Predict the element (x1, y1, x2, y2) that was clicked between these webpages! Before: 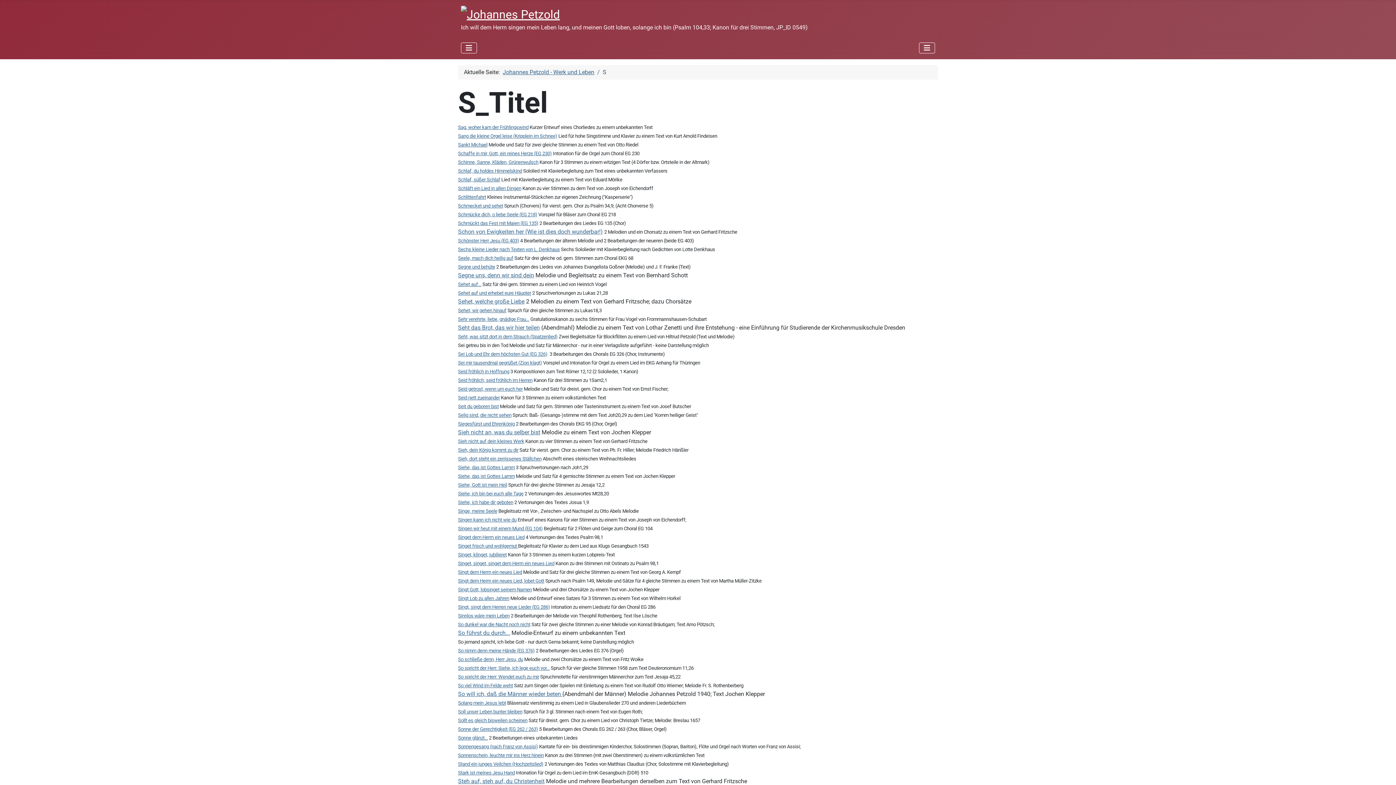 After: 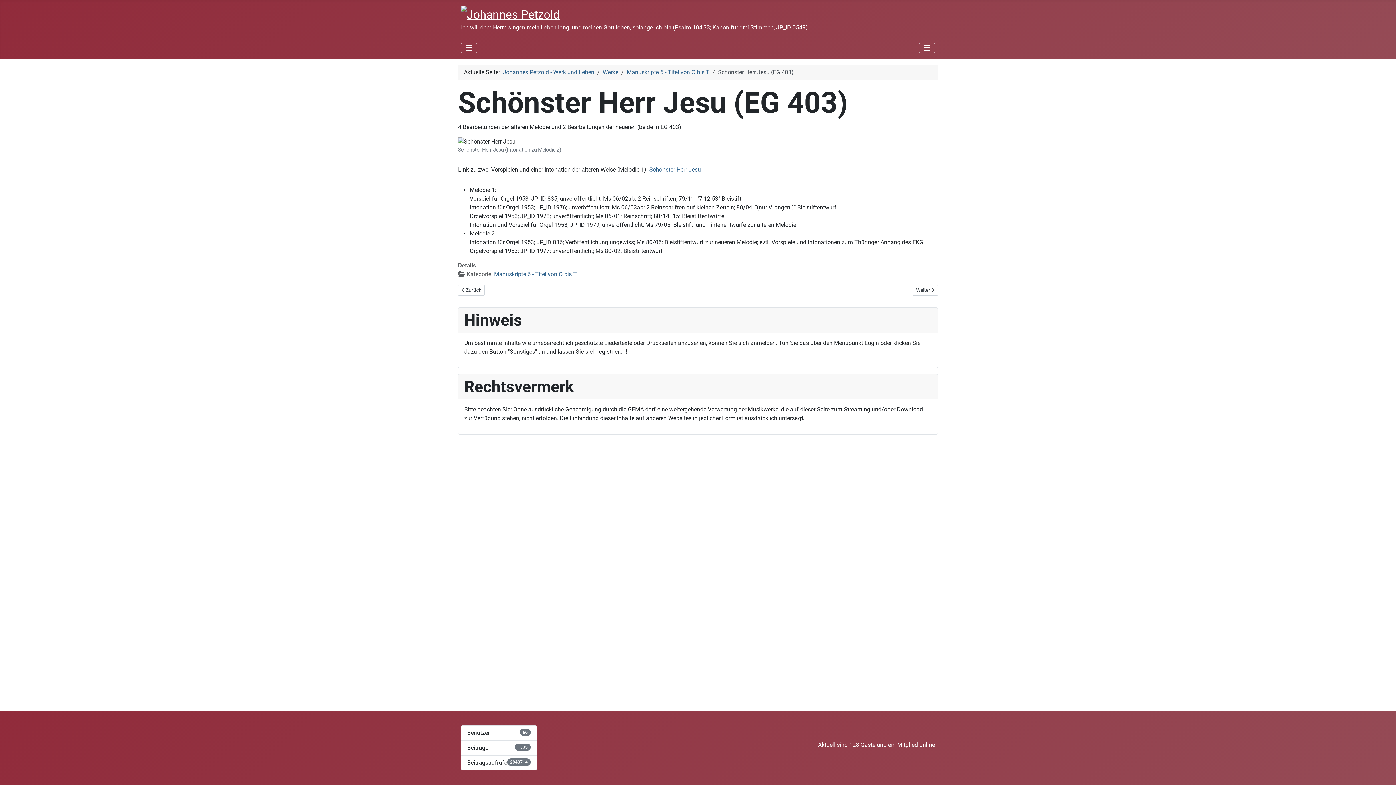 Action: bbox: (458, 238, 519, 243) label: Schönster Herr Jesu (EG 403)